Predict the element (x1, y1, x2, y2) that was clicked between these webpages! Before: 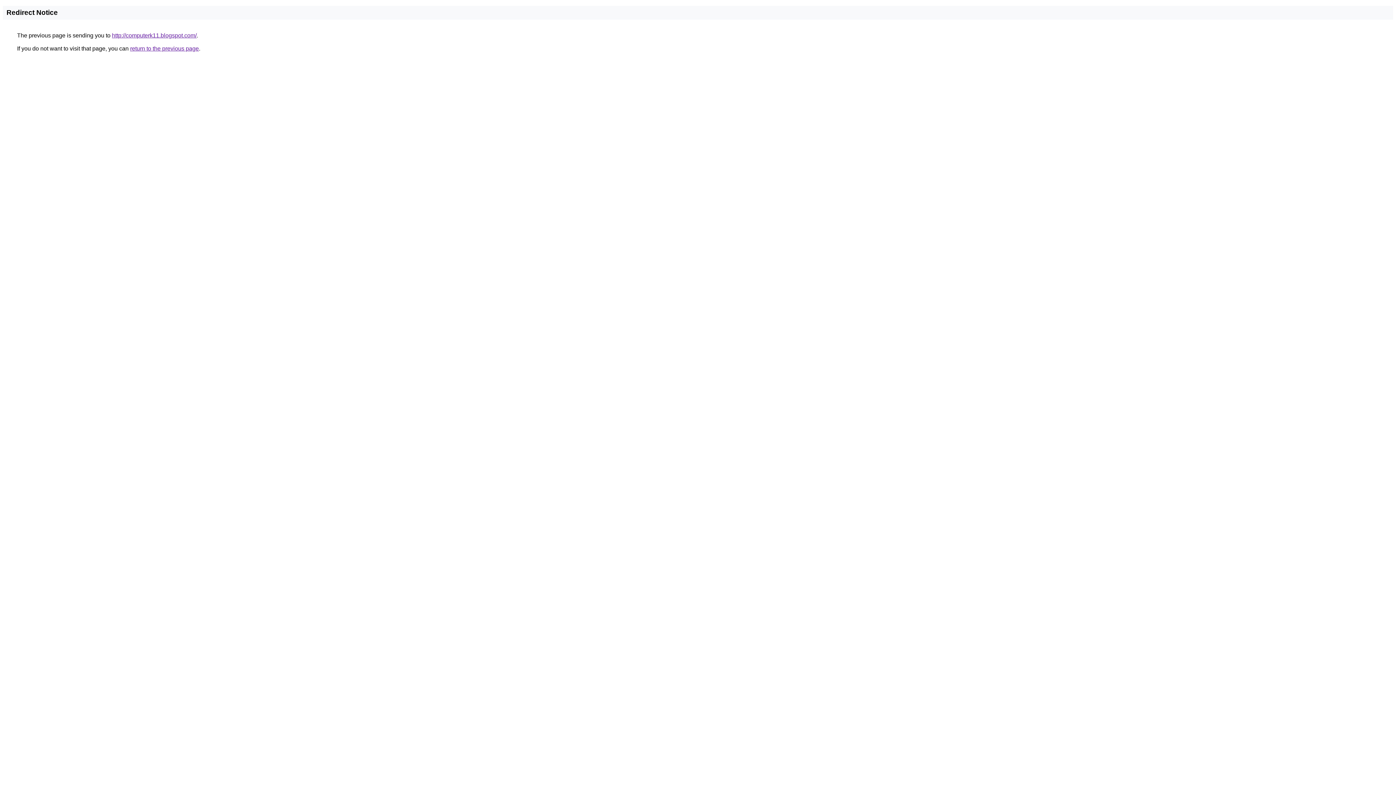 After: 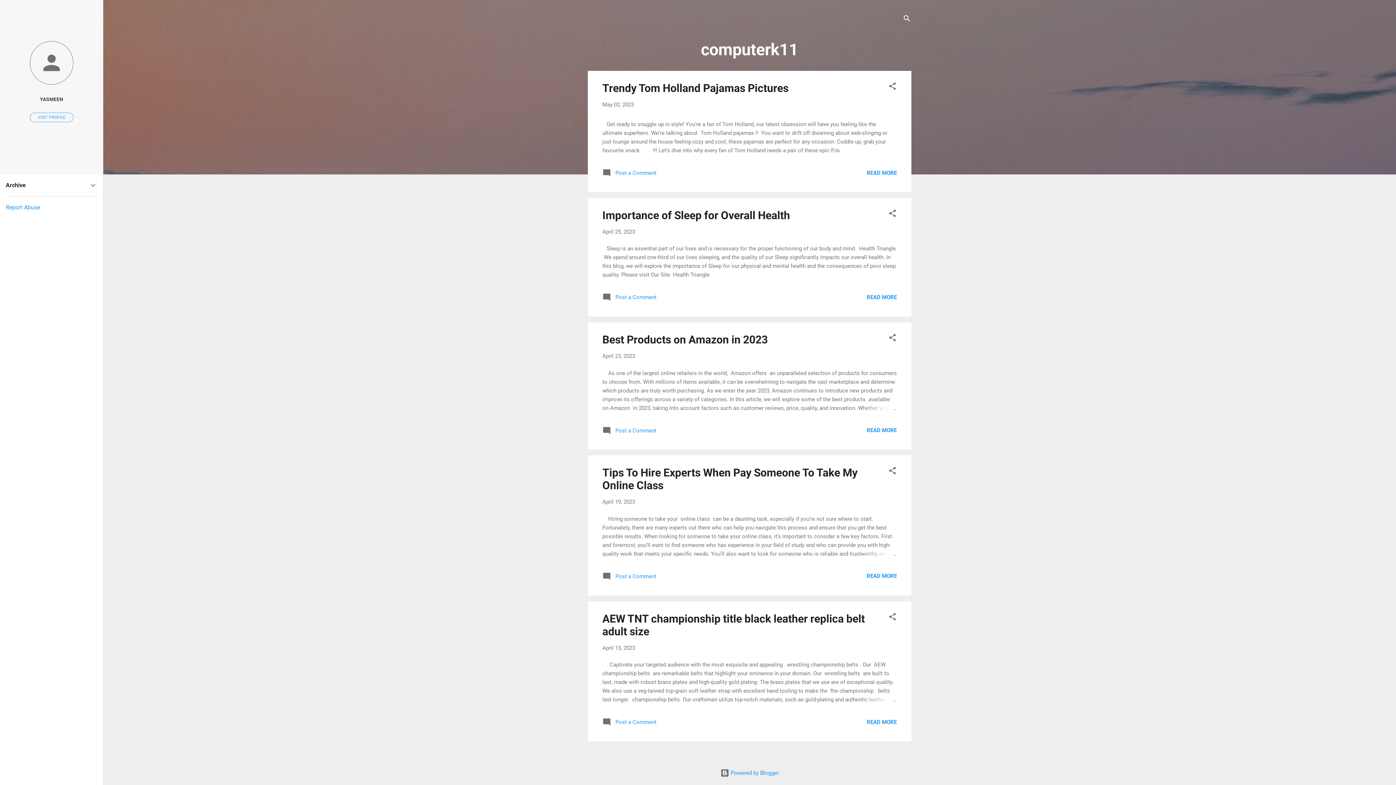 Action: bbox: (112, 32, 196, 38) label: http://computerk11.blogspot.com/